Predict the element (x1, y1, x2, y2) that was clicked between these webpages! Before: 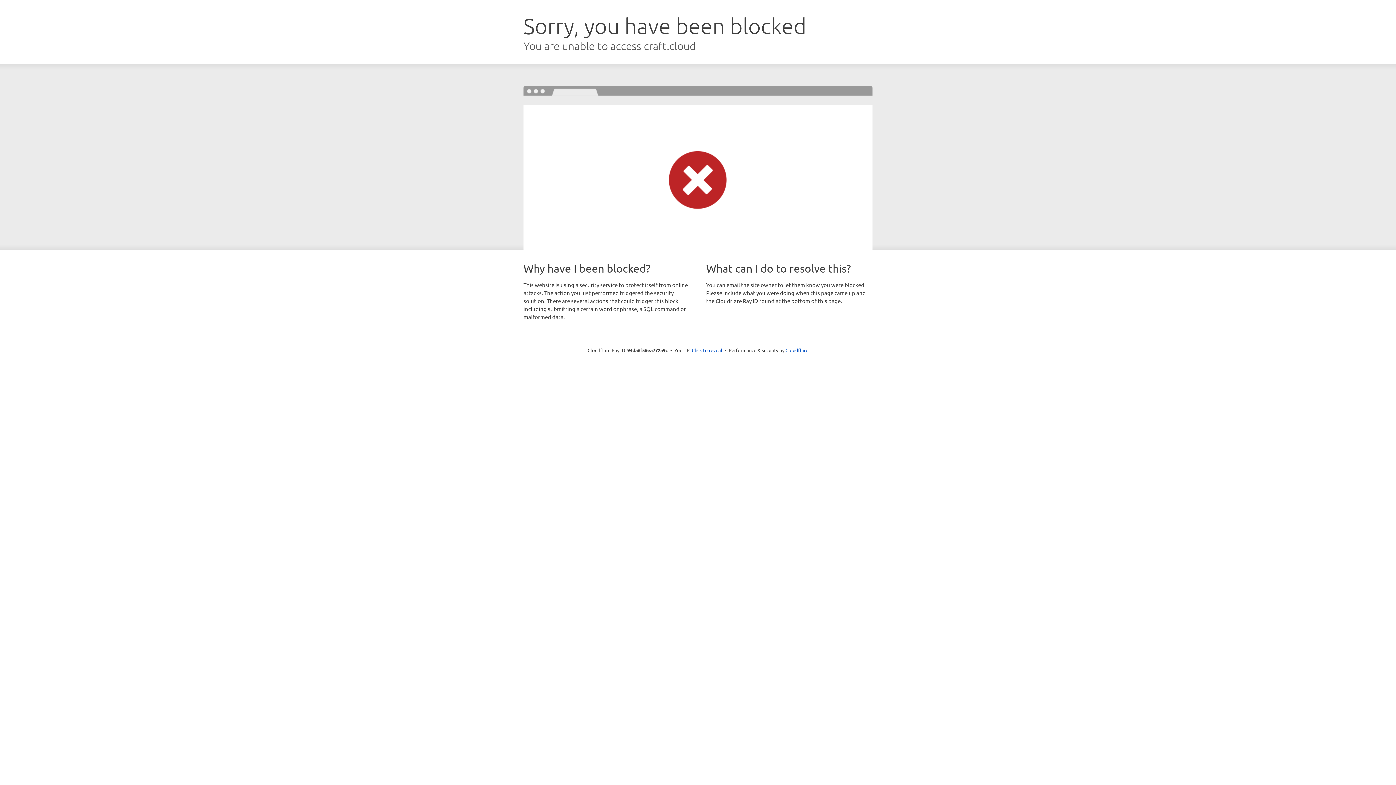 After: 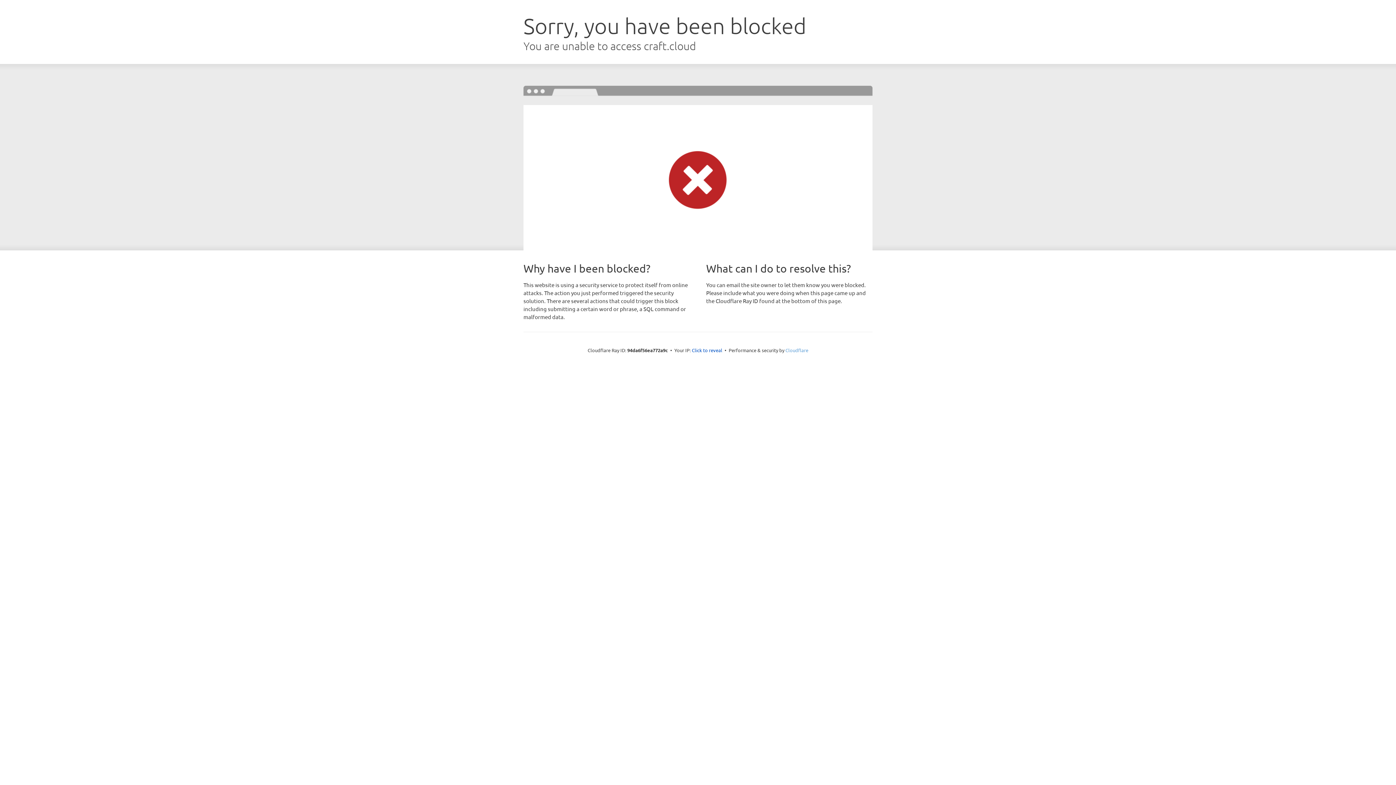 Action: bbox: (785, 347, 808, 353) label: Cloudflare